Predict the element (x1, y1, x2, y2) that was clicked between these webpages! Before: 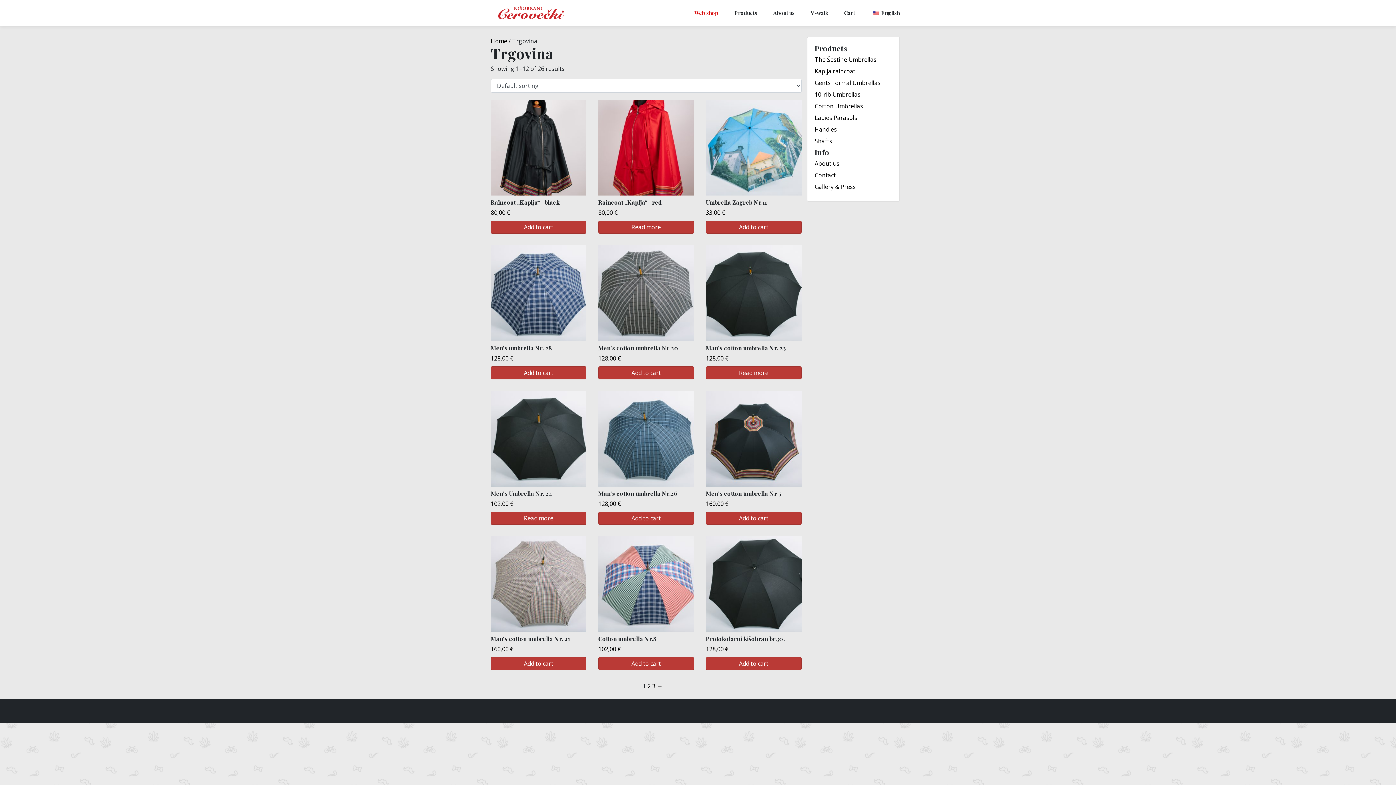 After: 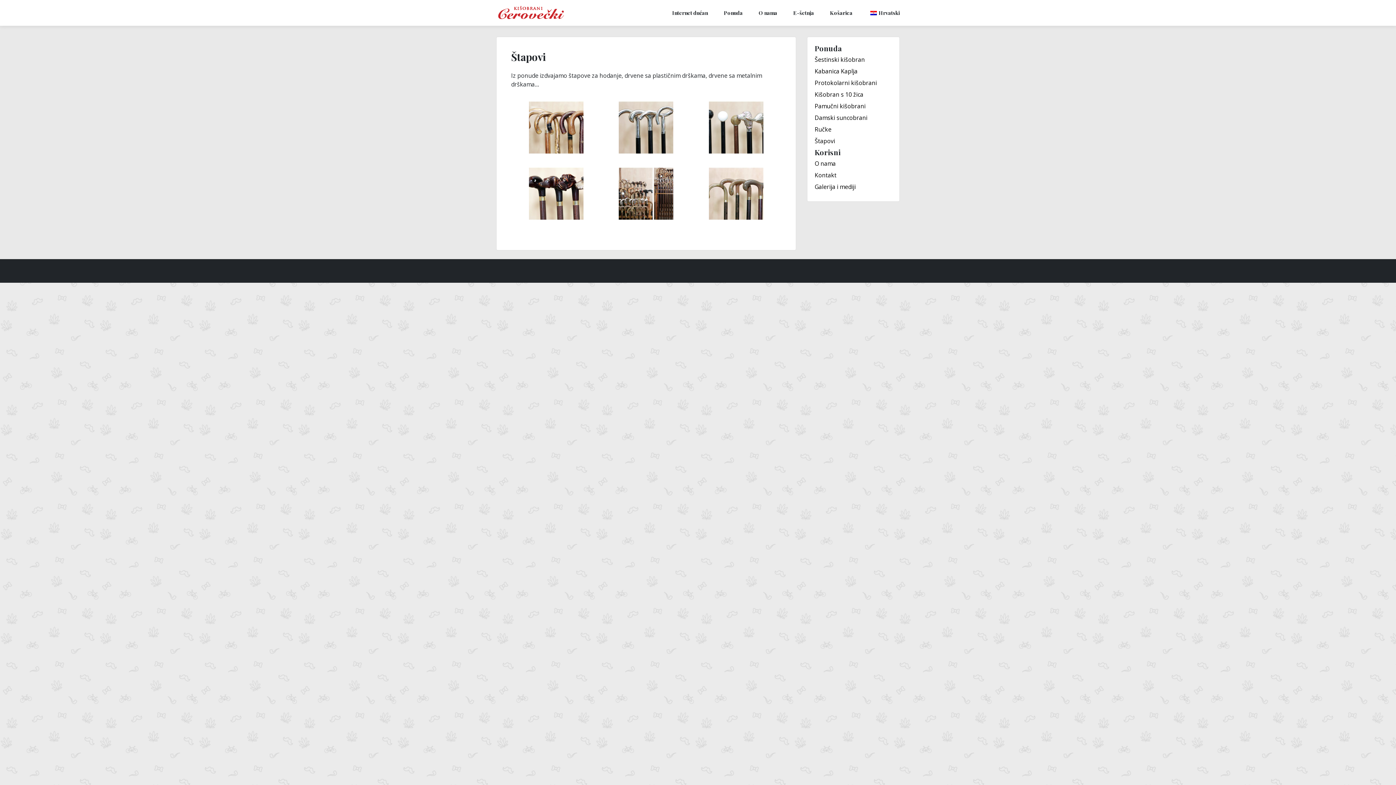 Action: bbox: (814, 137, 832, 145) label: Shafts